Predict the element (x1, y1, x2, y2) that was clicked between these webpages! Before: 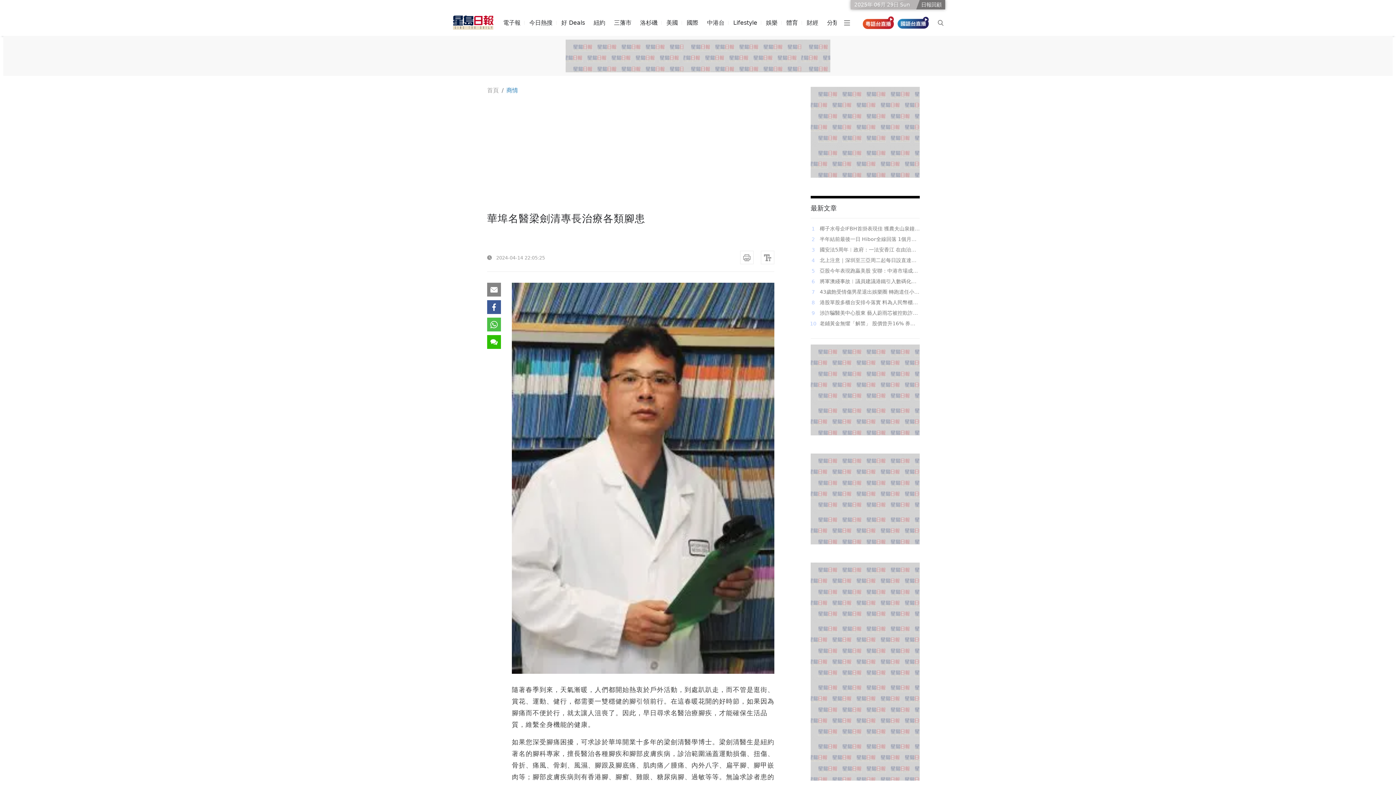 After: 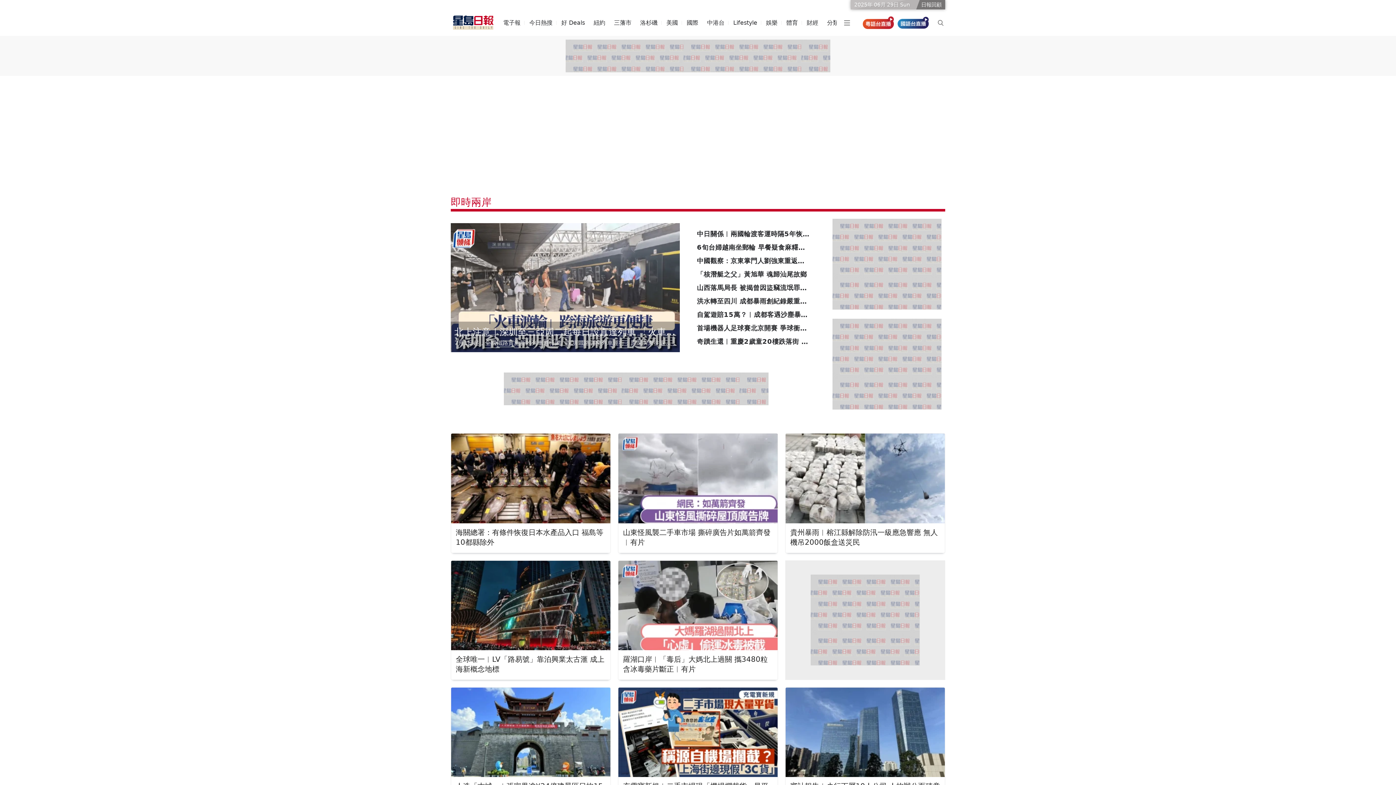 Action: bbox: (707, 14, 724, 31) label: 中港台